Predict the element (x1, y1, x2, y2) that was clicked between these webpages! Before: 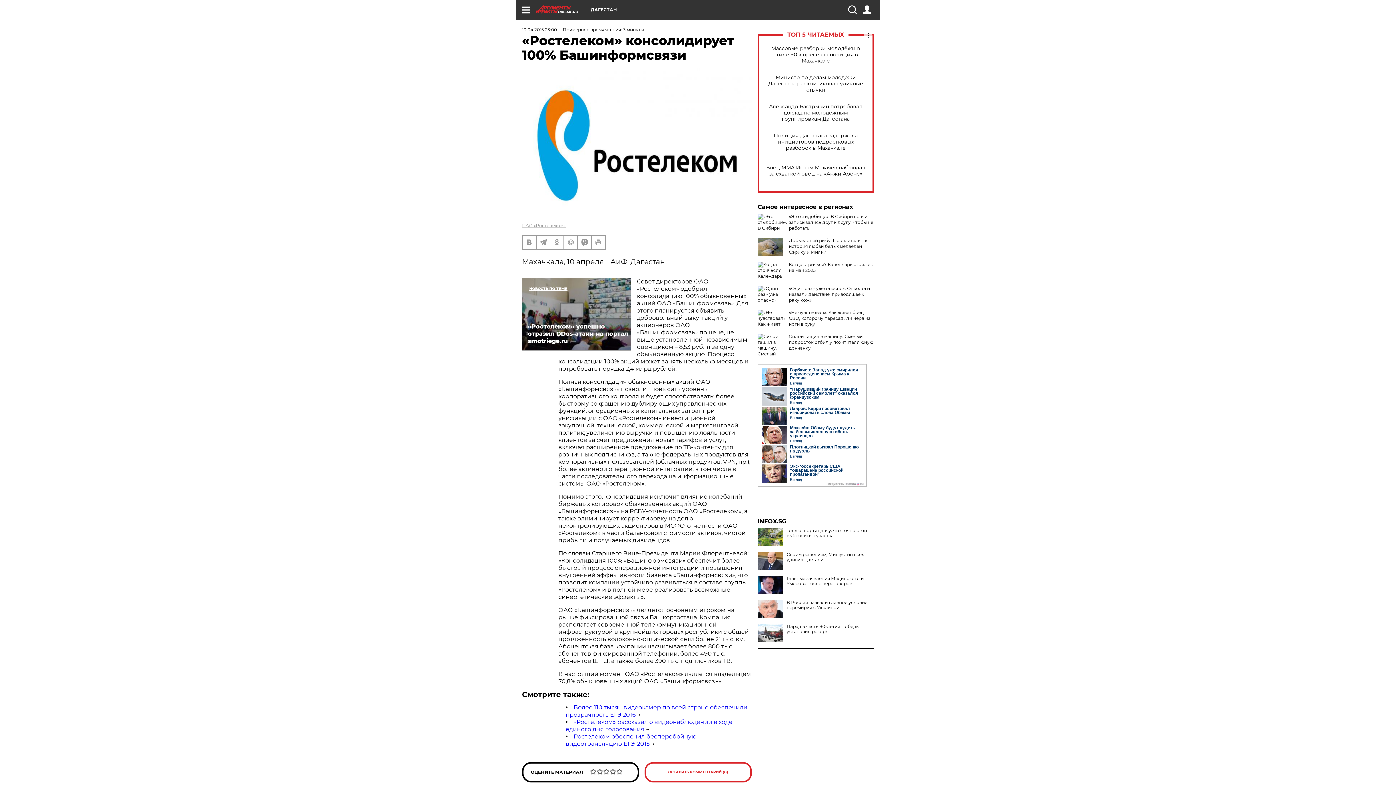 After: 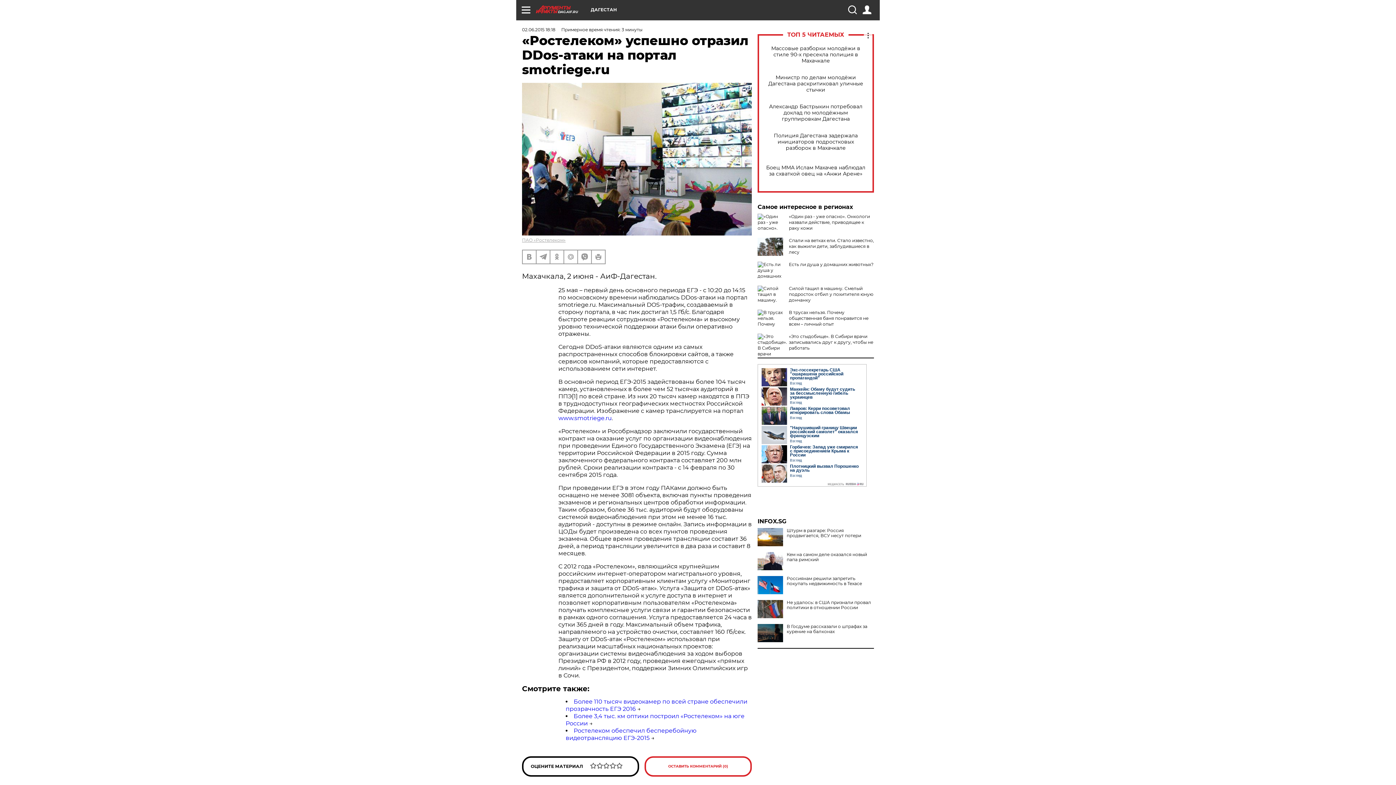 Action: label: «Ростелеком» успешно отразил DDos-атаки на портал smotriege.ru bbox: (522, 278, 631, 350)